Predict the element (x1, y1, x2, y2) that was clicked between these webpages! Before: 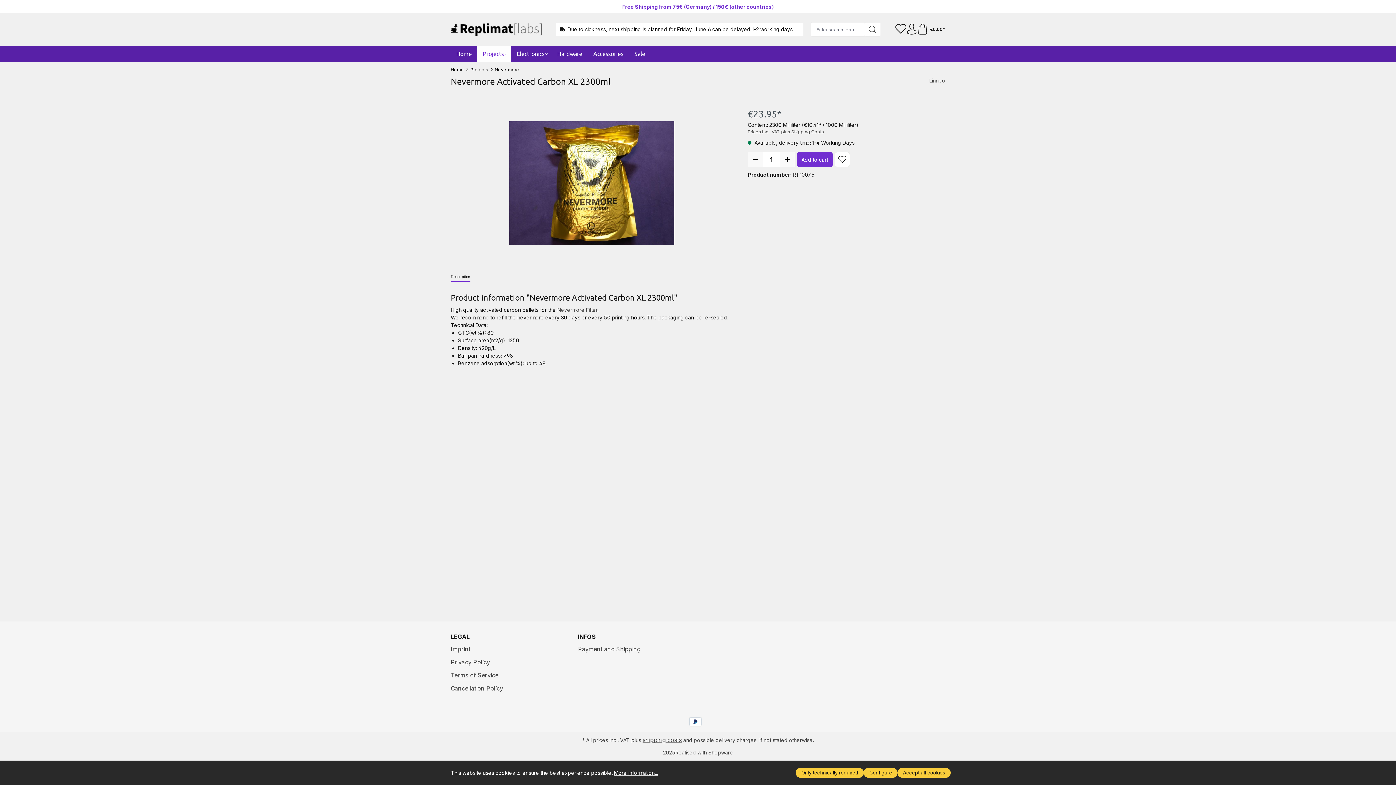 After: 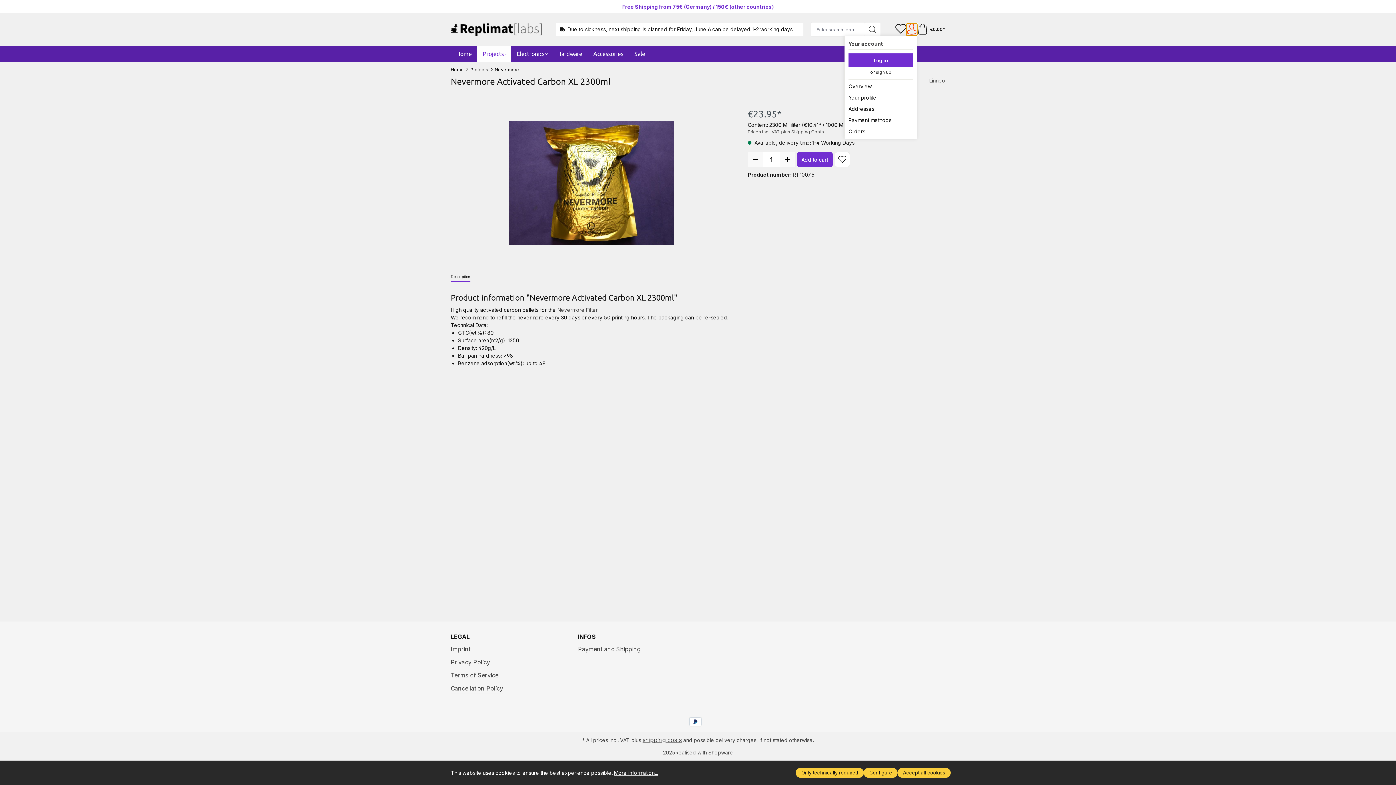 Action: label: Your account bbox: (906, 23, 917, 35)